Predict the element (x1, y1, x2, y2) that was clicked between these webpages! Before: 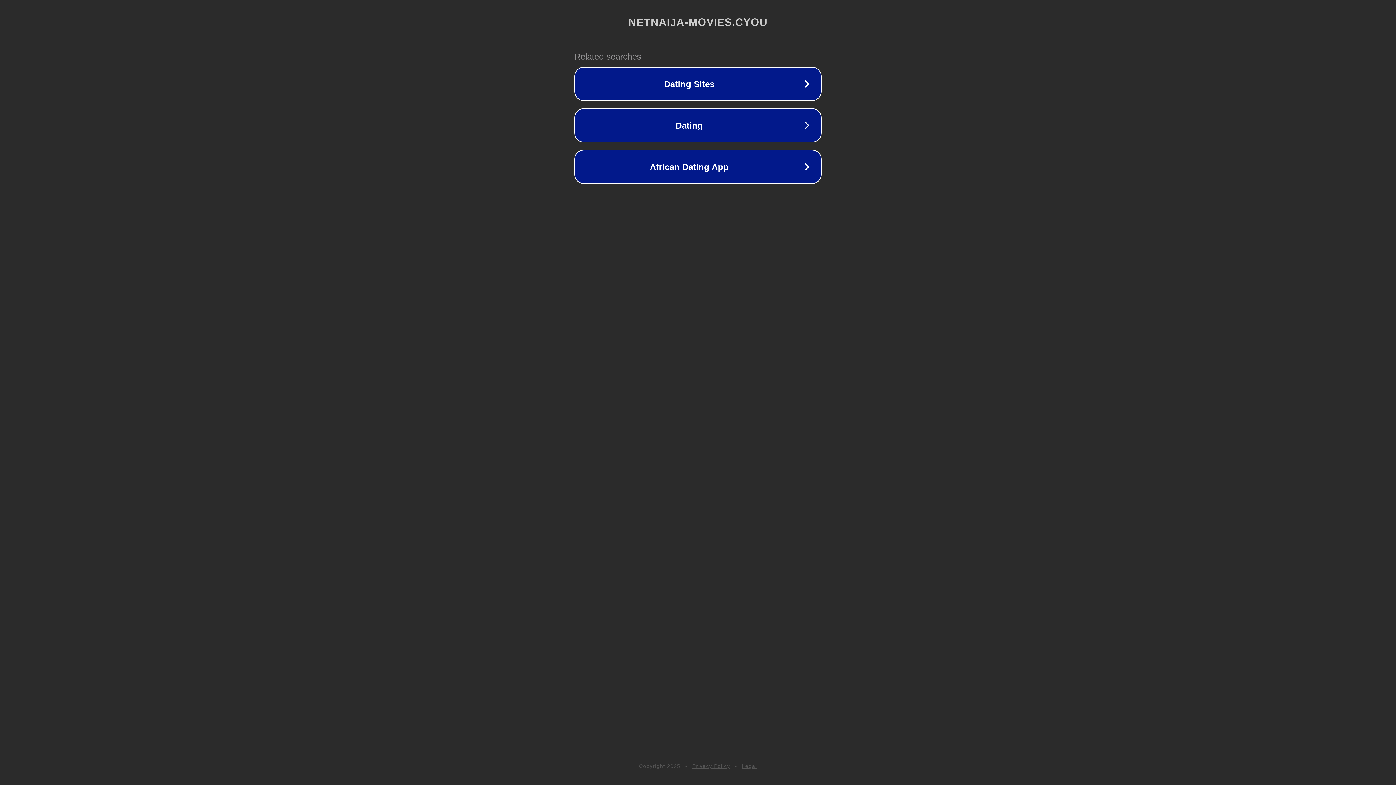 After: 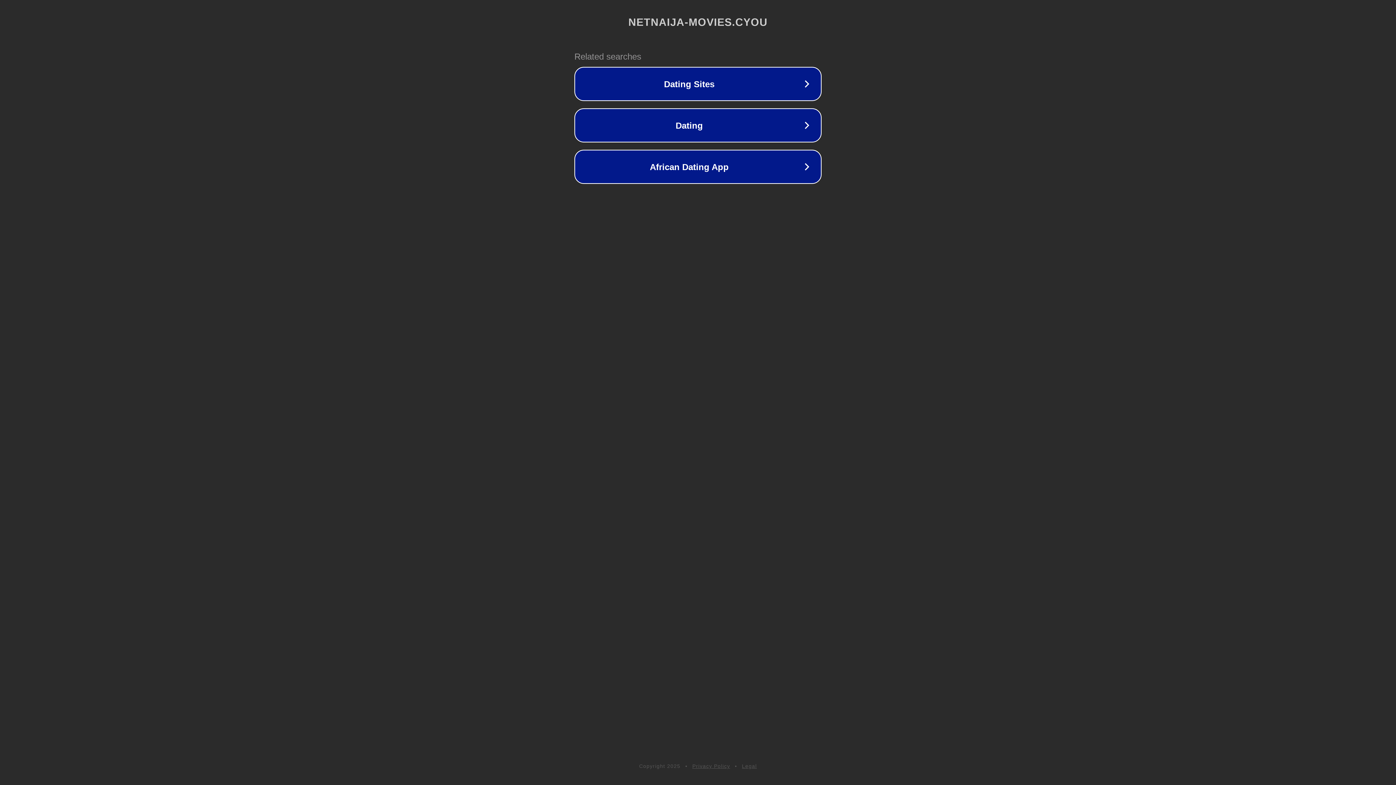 Action: bbox: (692, 763, 730, 769) label: Privacy Policy